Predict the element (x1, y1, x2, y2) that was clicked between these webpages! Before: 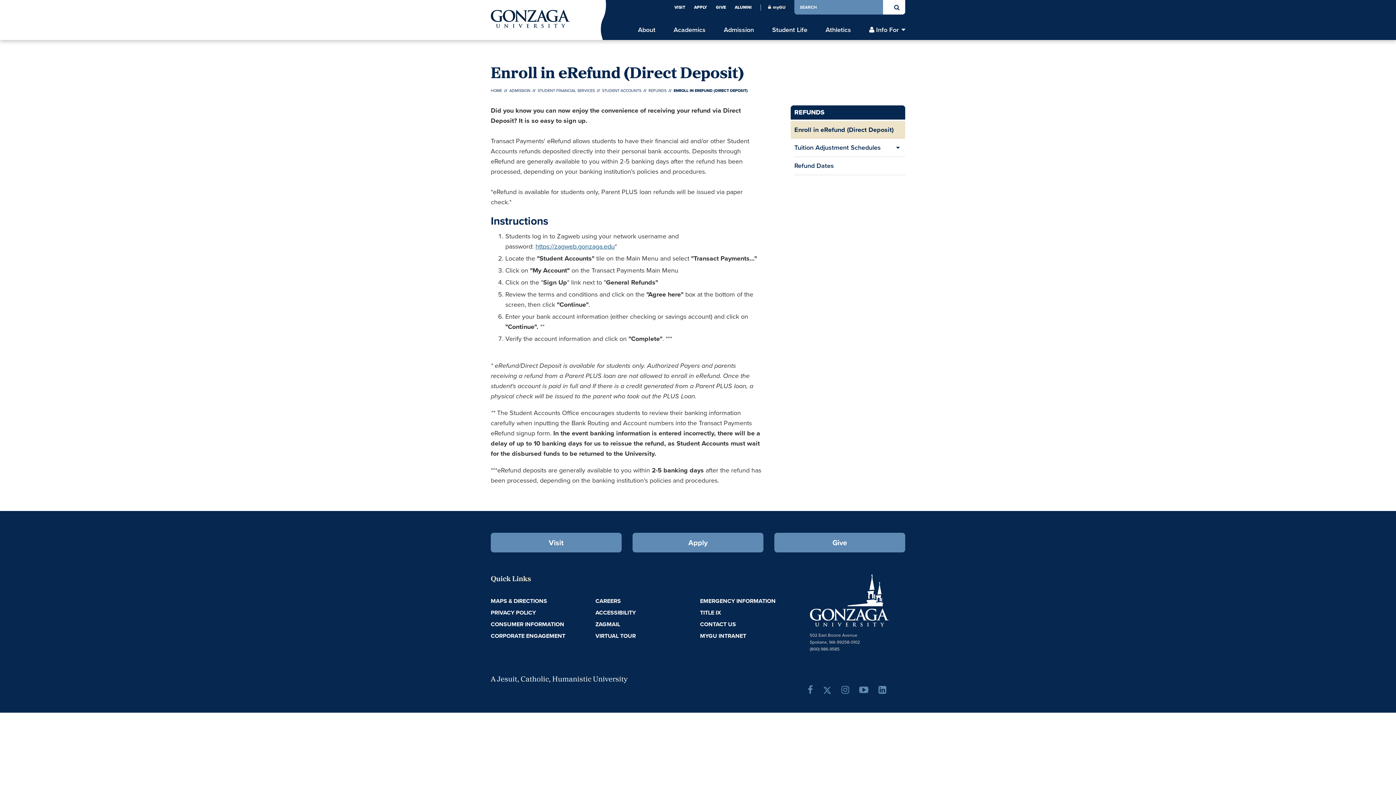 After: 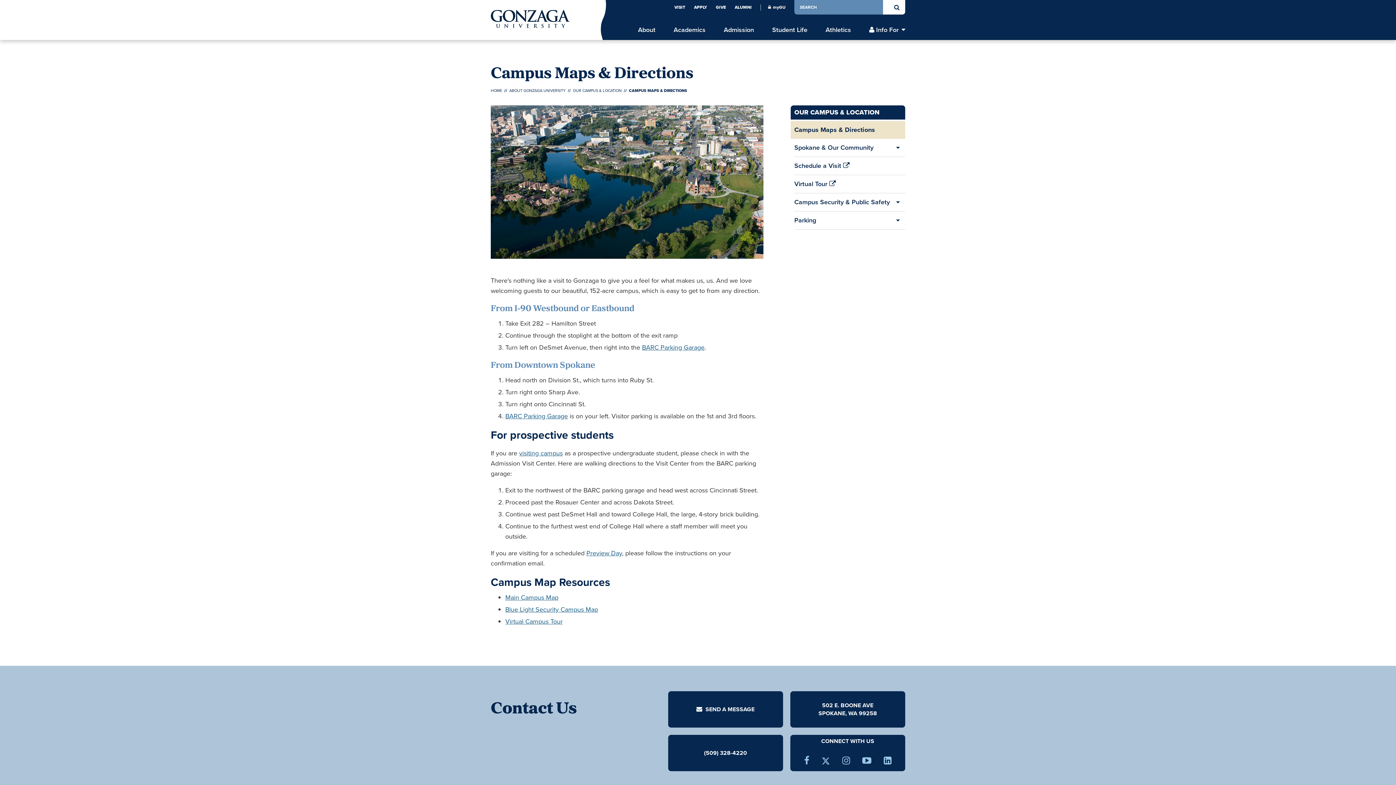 Action: bbox: (490, 597, 547, 605) label: MAPS & DIRECTIONS